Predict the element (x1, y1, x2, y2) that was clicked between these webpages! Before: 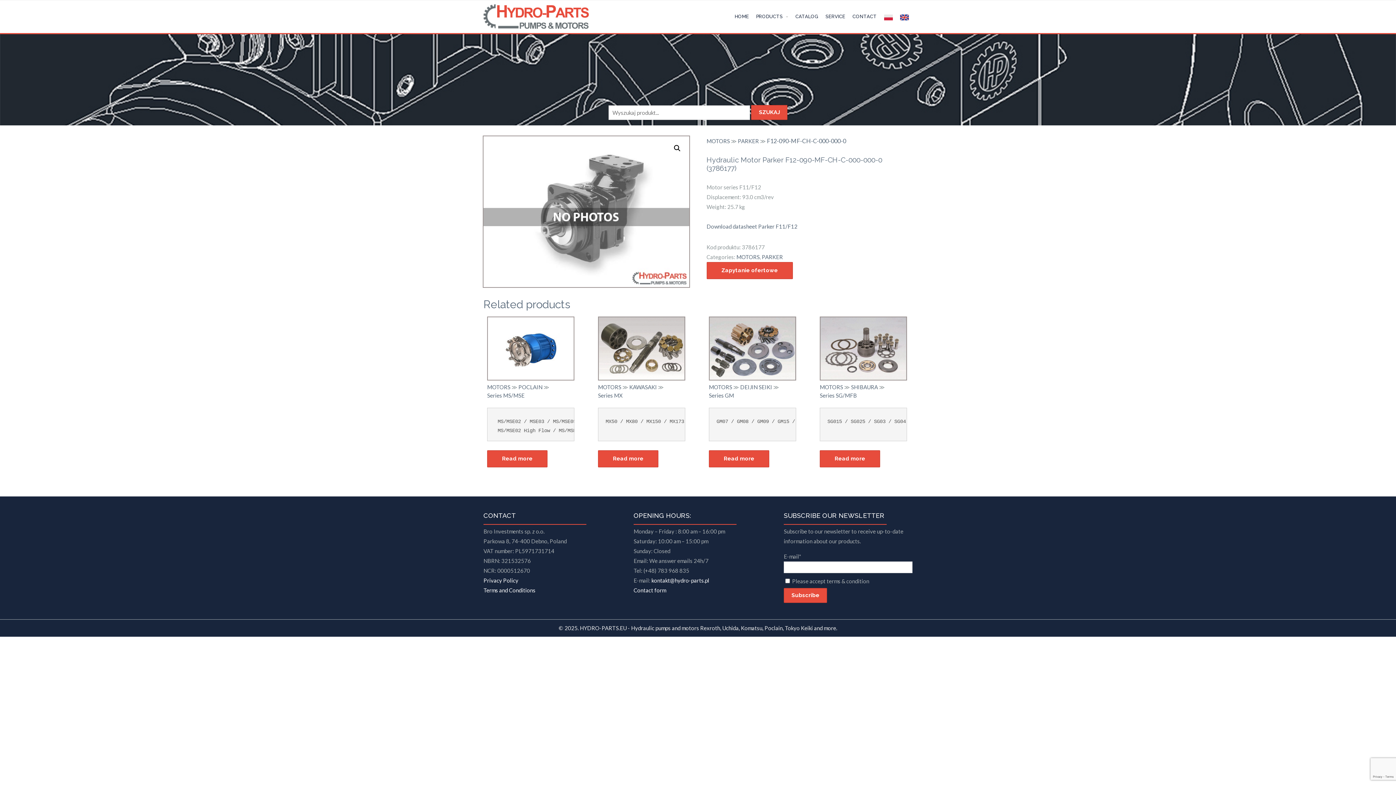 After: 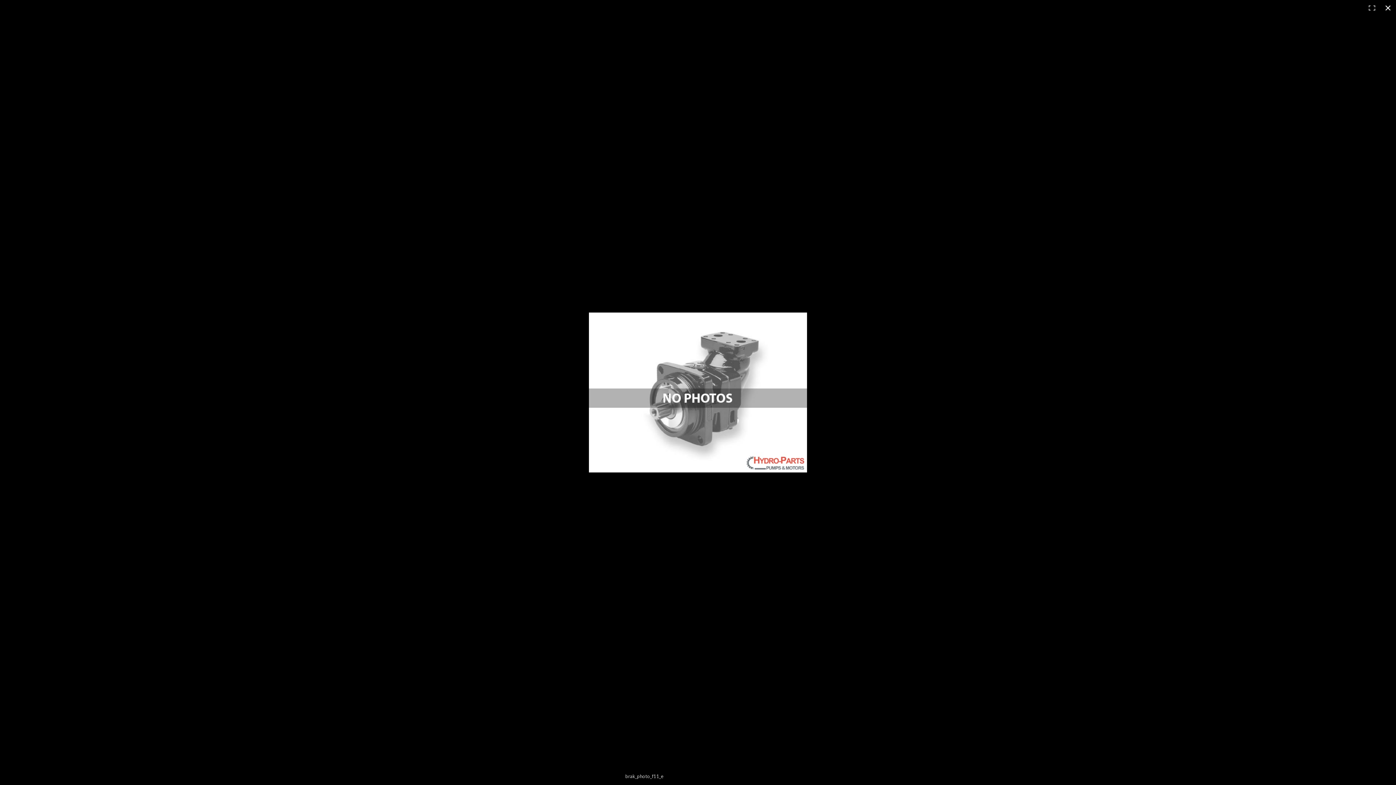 Action: bbox: (671, 141, 684, 154) label: 🔍